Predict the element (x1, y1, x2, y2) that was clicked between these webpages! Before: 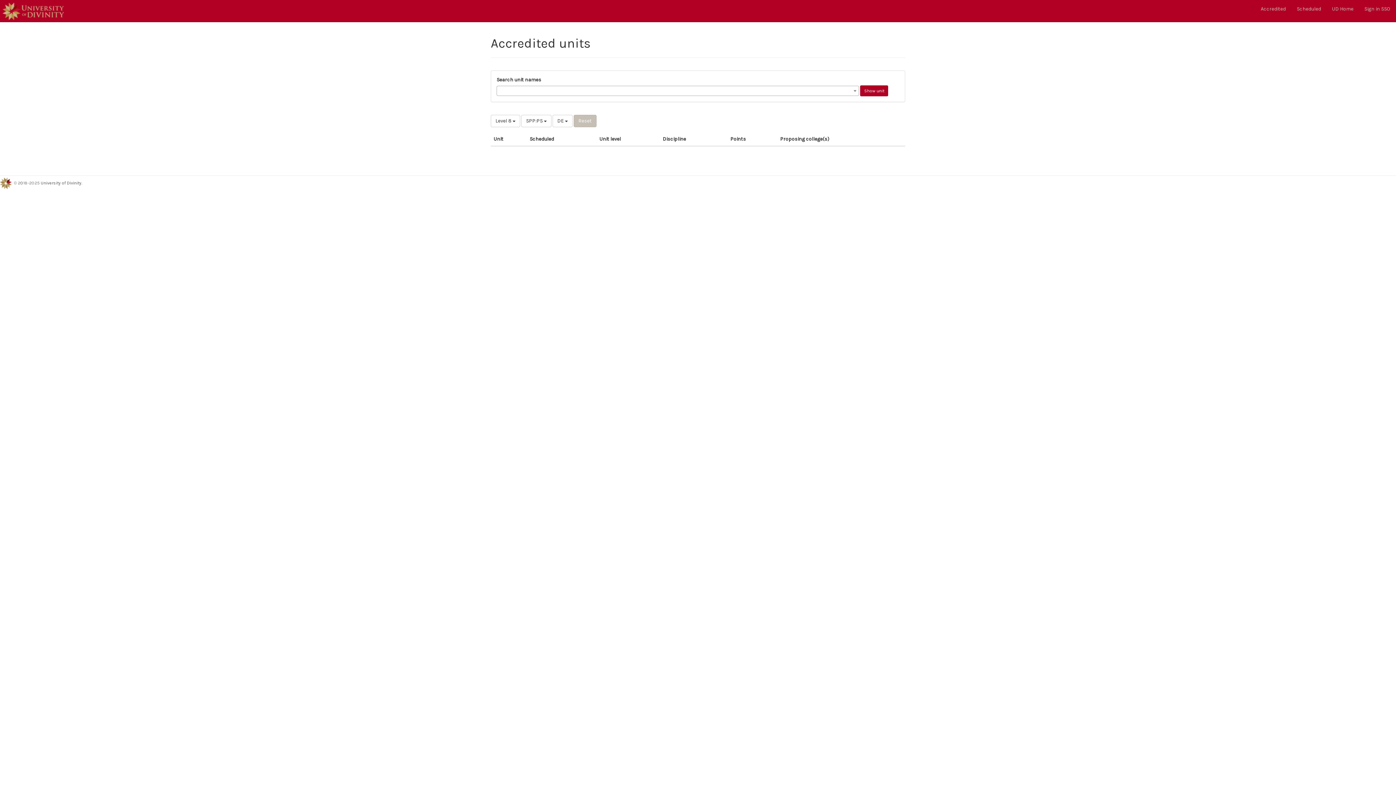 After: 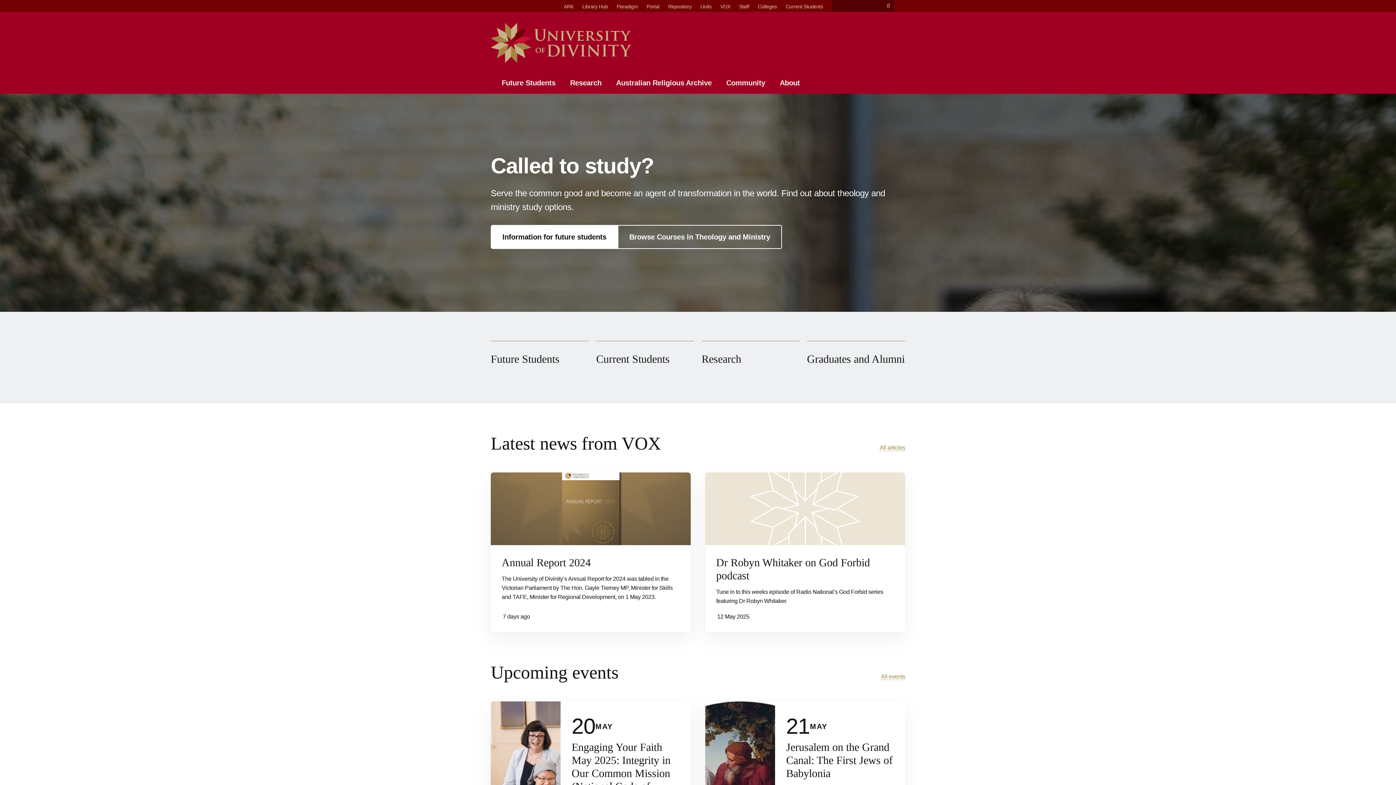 Action: label: UD Home bbox: (1326, 0, 1359, 18)